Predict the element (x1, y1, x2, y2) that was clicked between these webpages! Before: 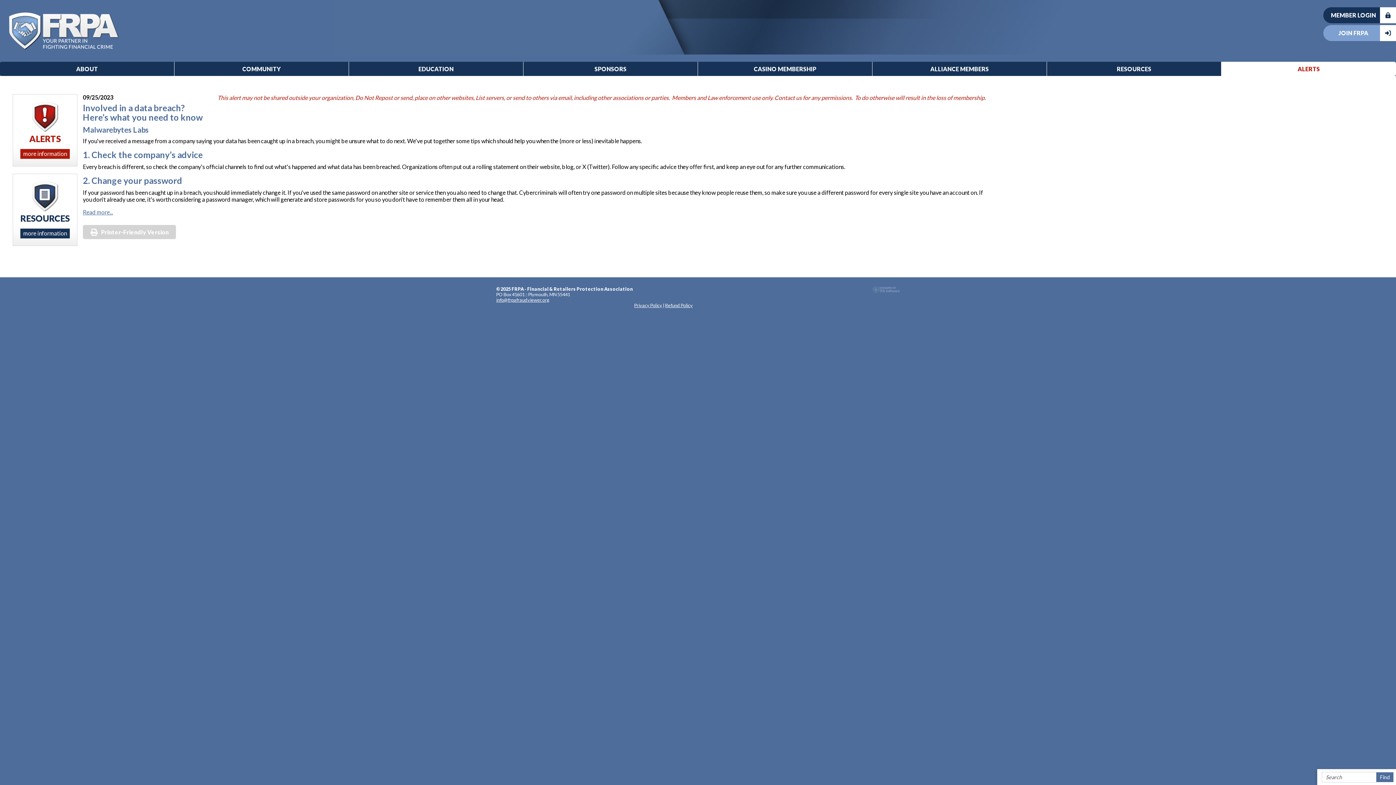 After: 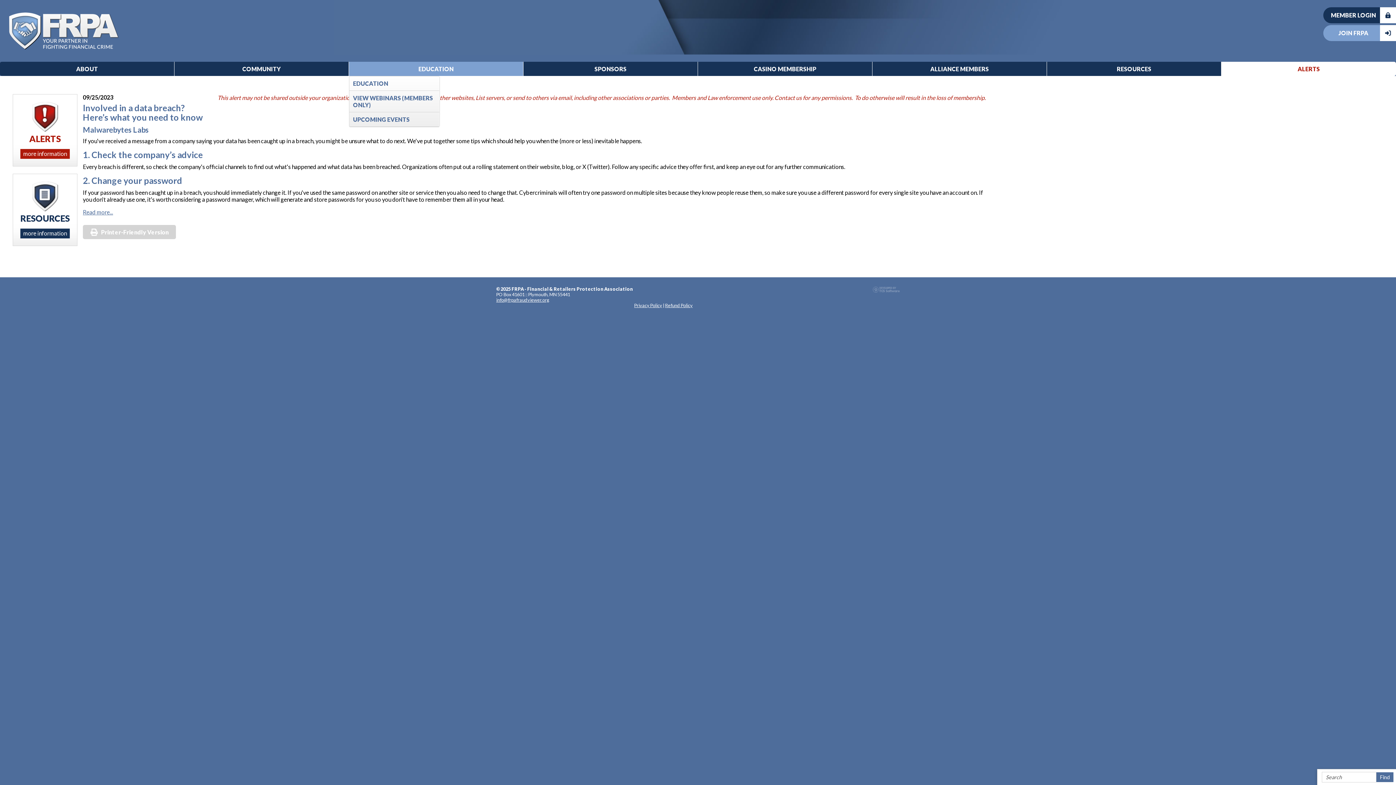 Action: label: EDUCATION bbox: (349, 61, 523, 76)